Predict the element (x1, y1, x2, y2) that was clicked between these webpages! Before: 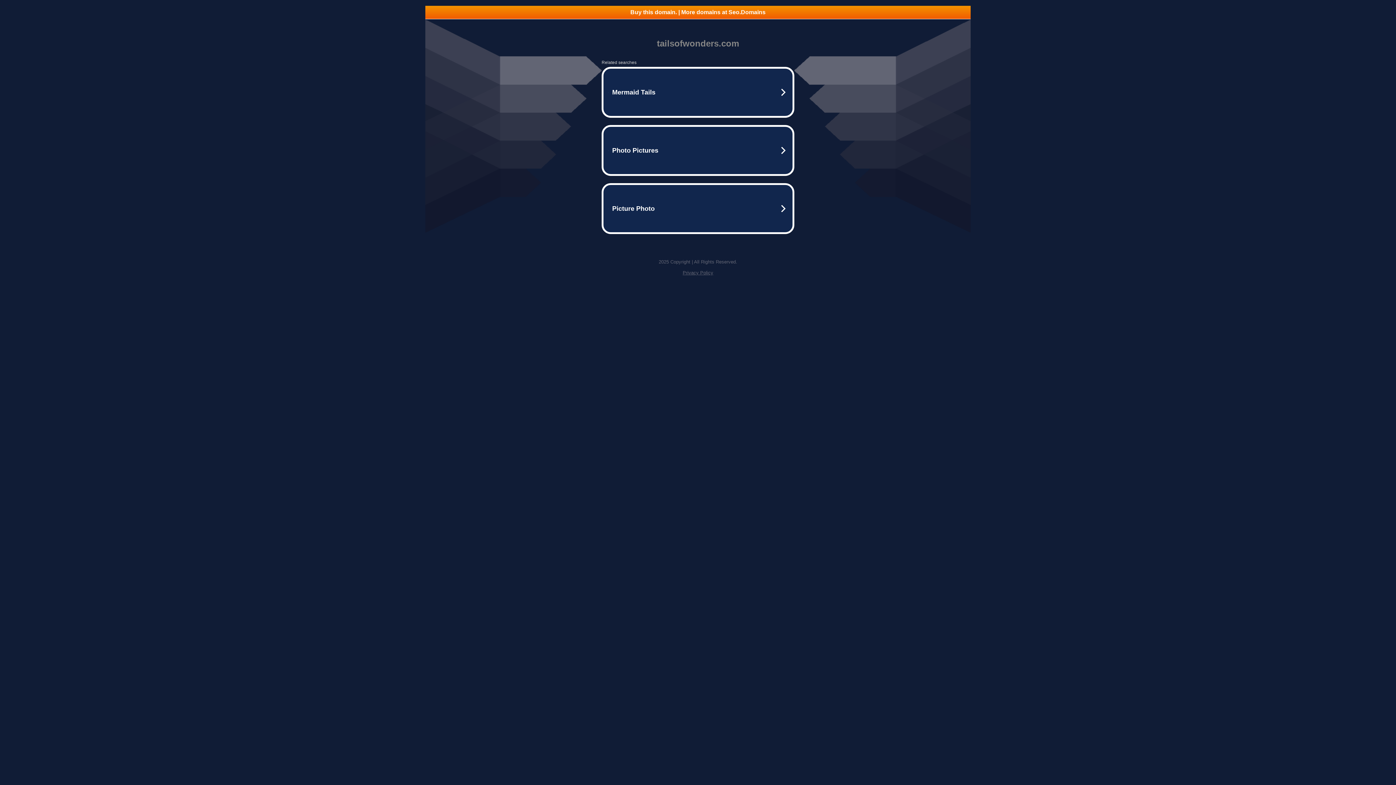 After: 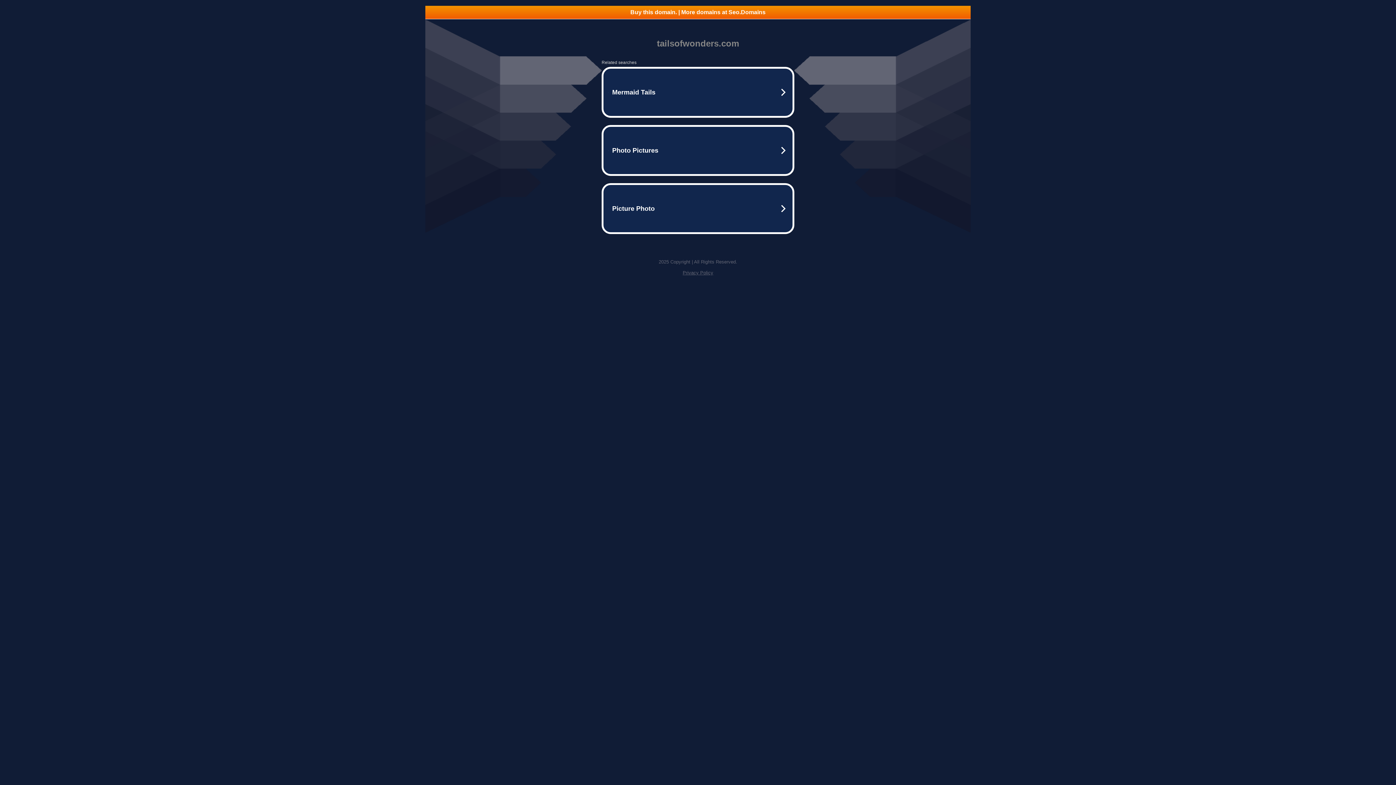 Action: label: Privacy Policy bbox: (682, 270, 713, 275)